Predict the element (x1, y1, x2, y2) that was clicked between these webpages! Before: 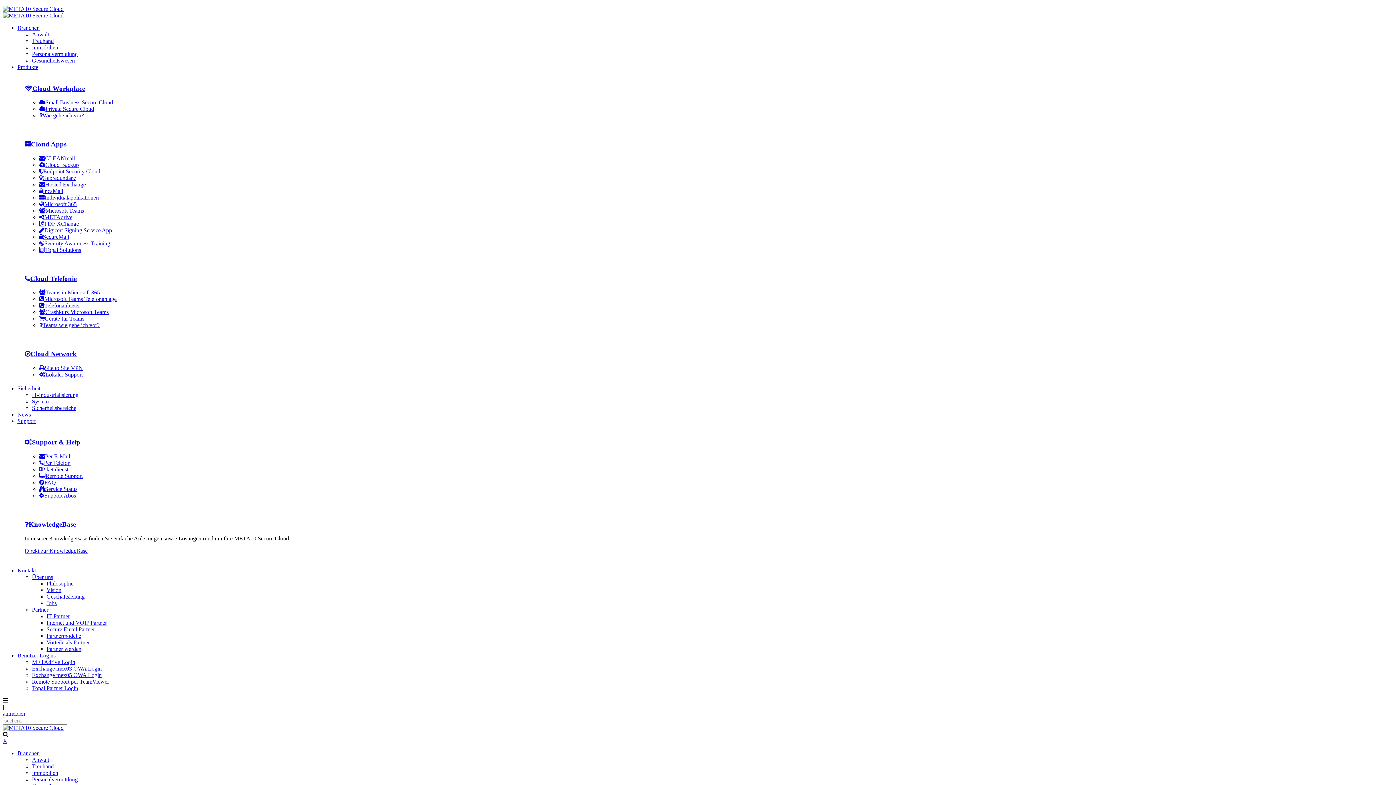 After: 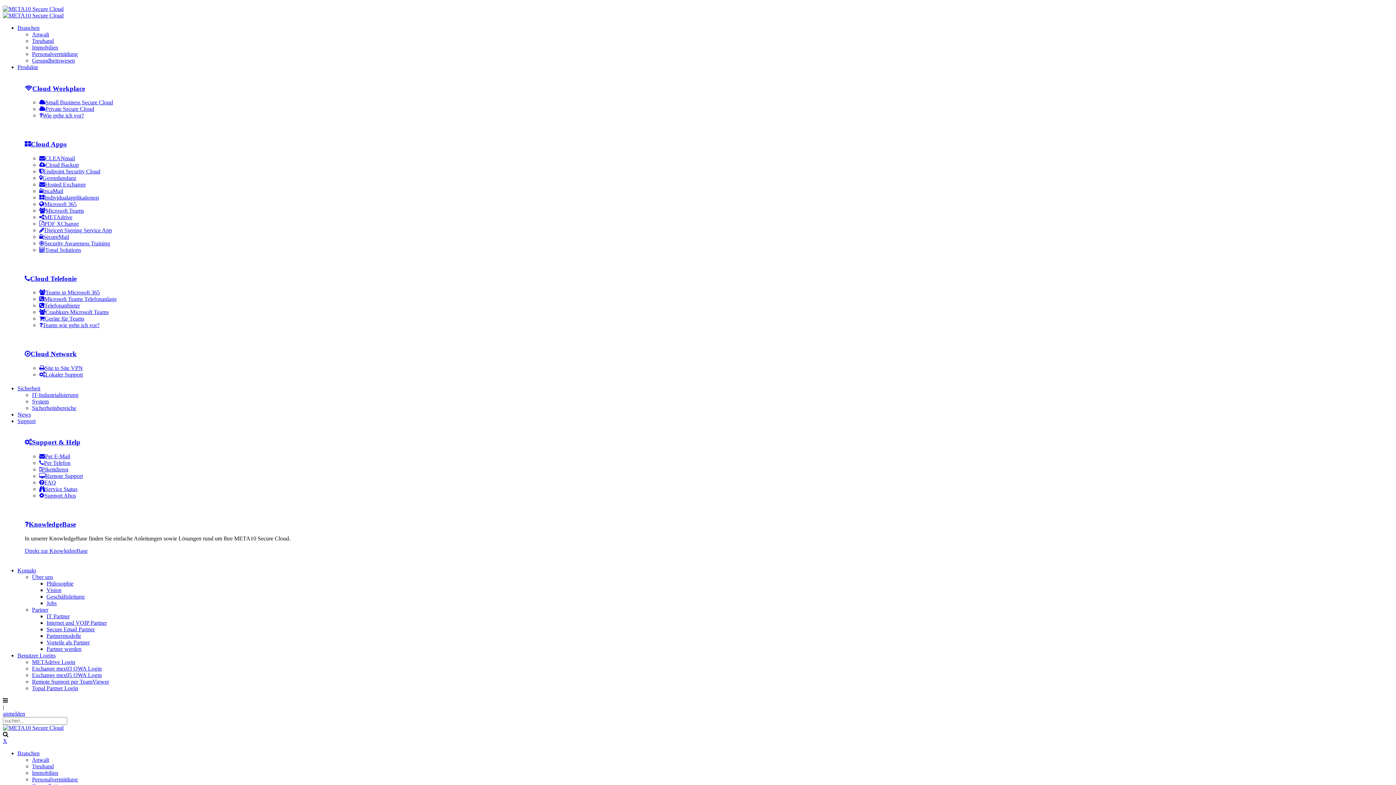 Action: label: Hosted Exchange bbox: (39, 181, 85, 187)